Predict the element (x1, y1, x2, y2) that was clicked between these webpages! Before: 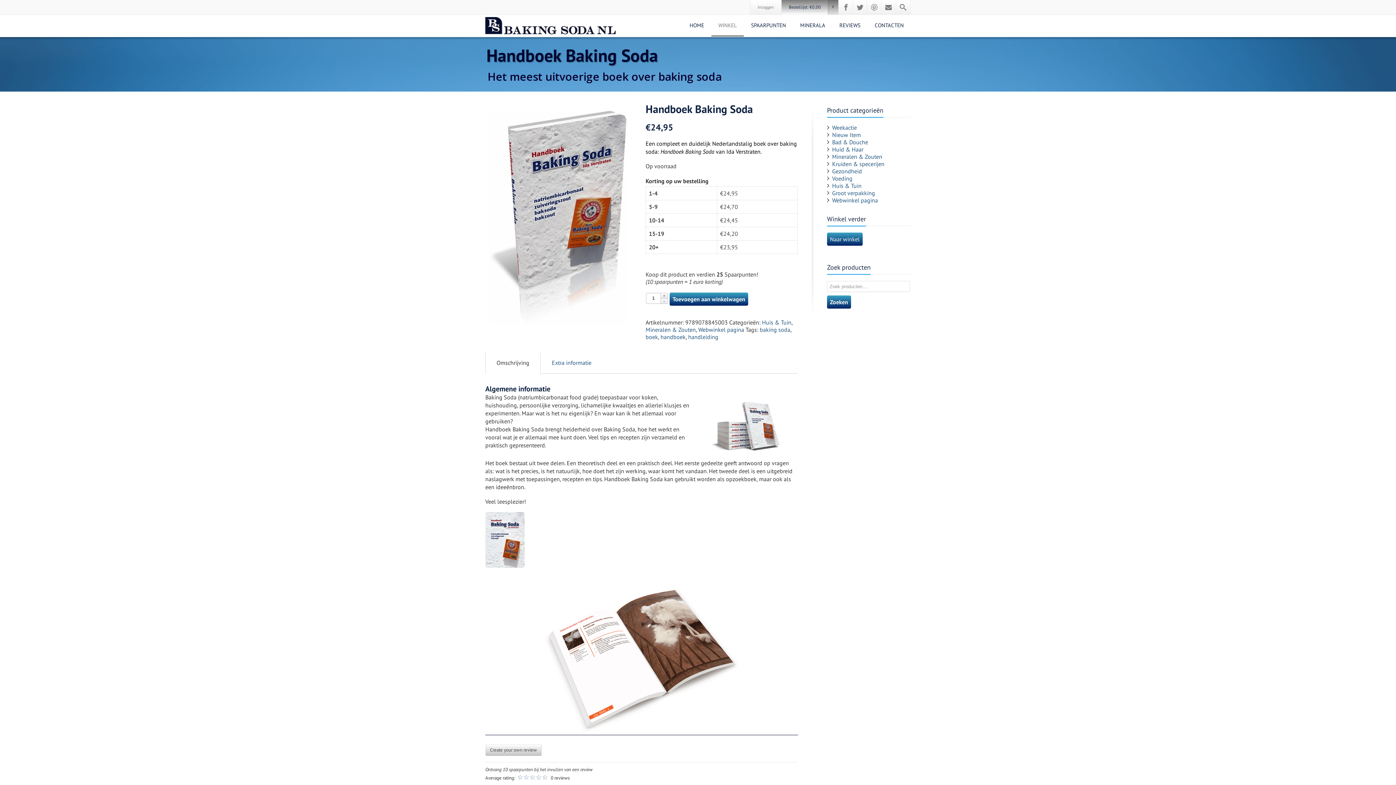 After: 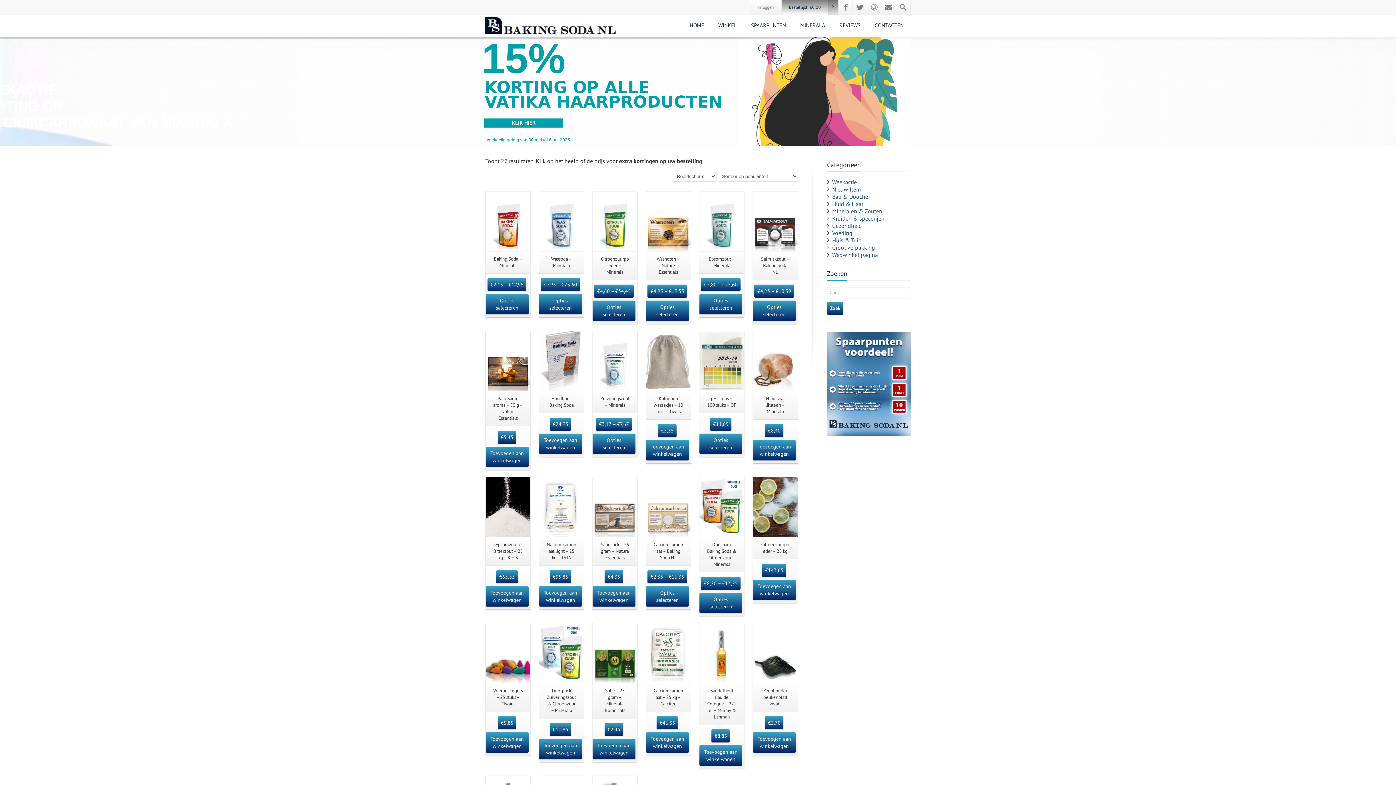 Action: label: Huis & Tuin bbox: (832, 182, 861, 189)